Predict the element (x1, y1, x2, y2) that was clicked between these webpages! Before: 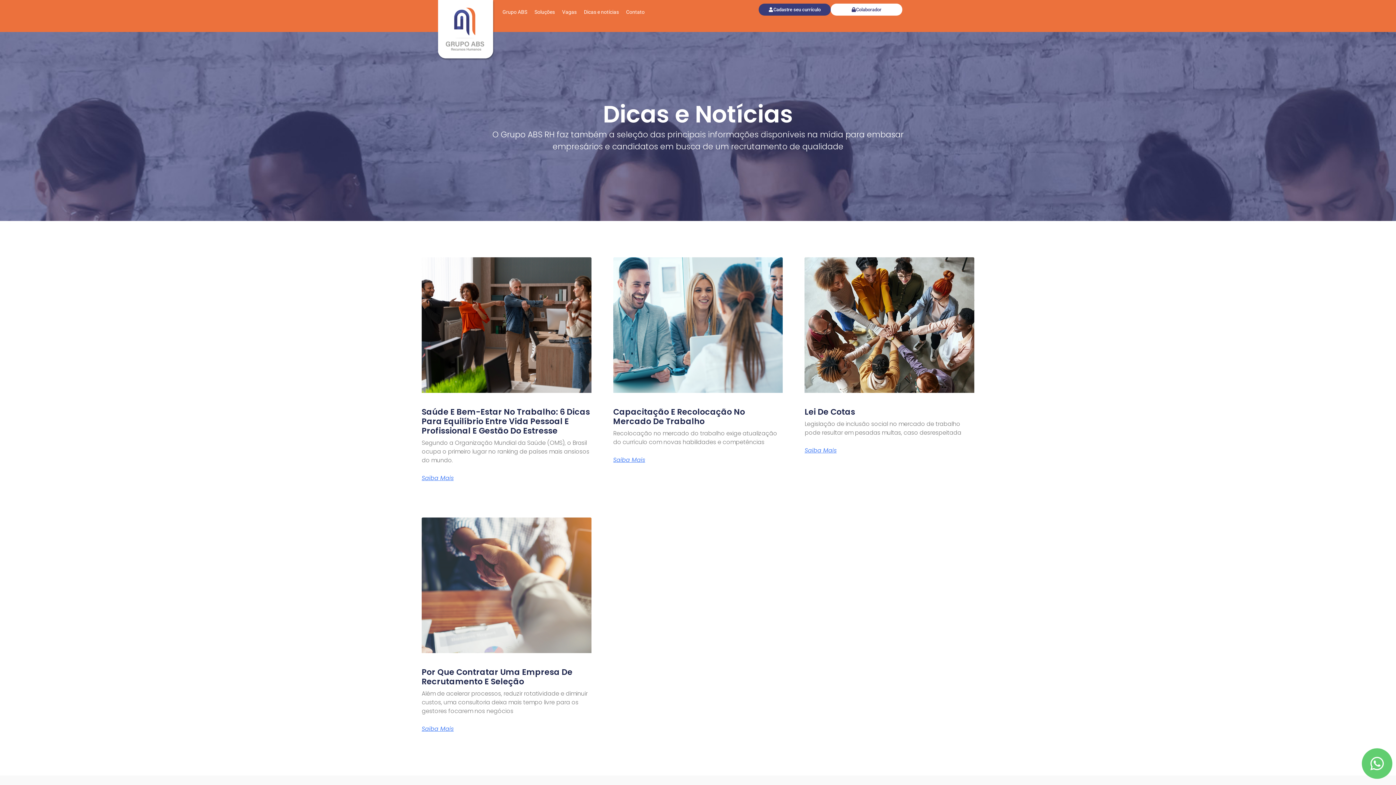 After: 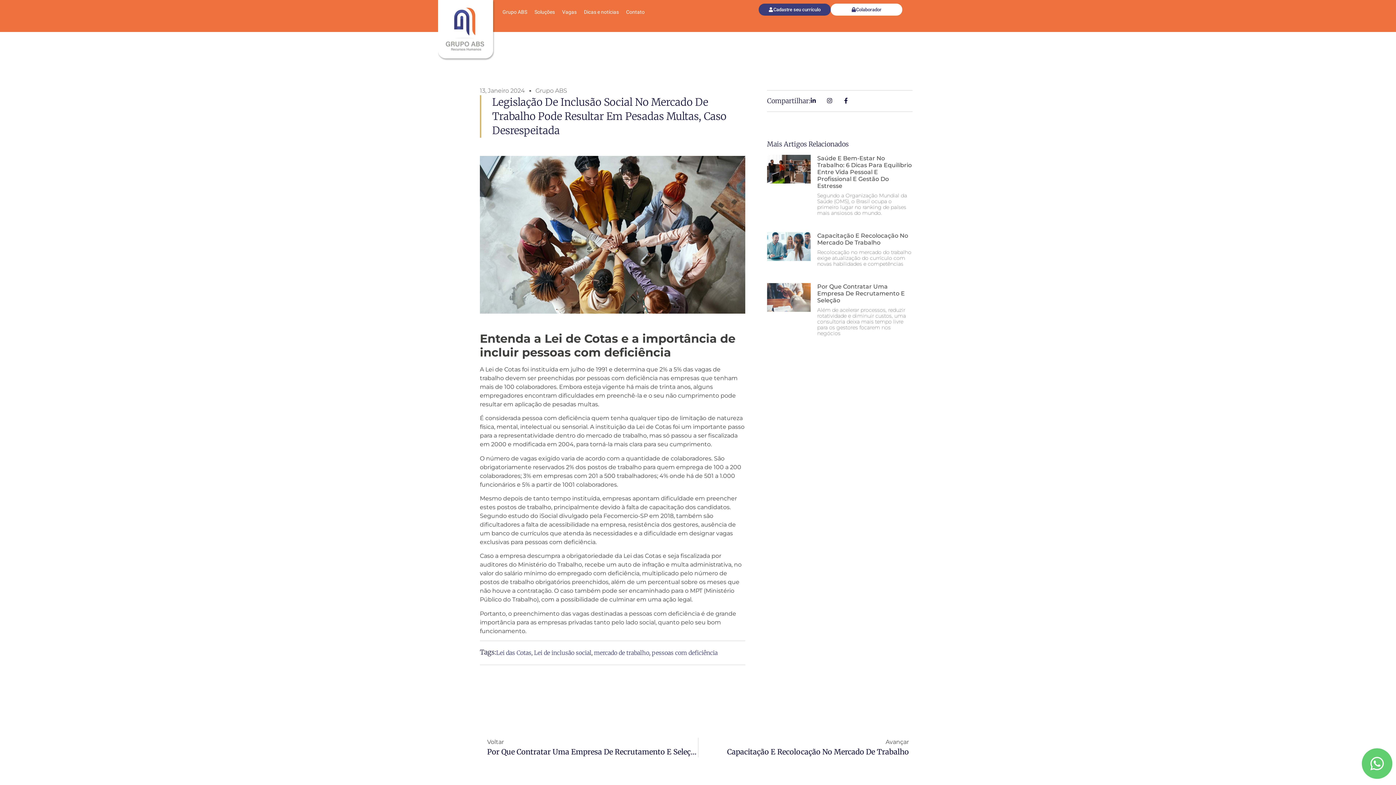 Action: bbox: (804, 448, 836, 453) label: Leia mais sobre Lei de cotas